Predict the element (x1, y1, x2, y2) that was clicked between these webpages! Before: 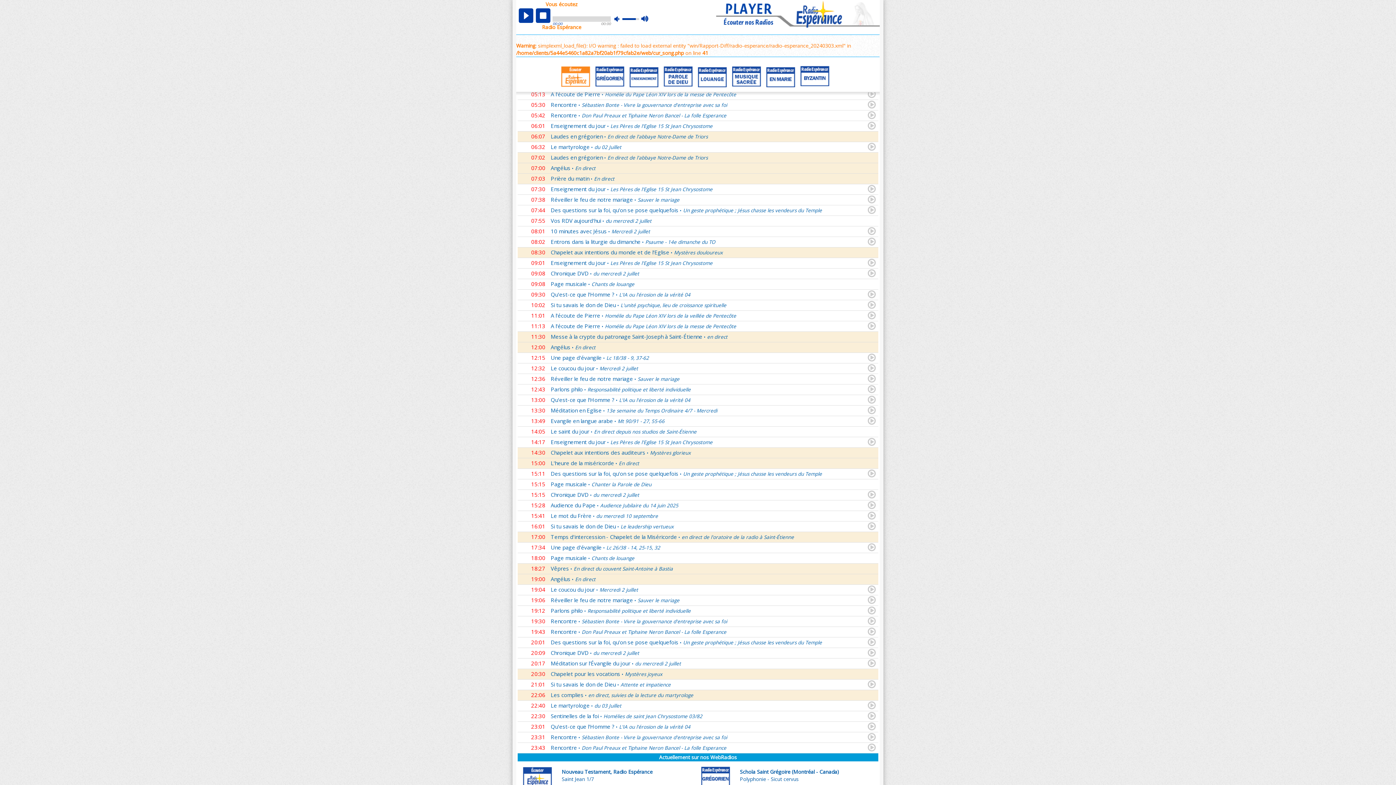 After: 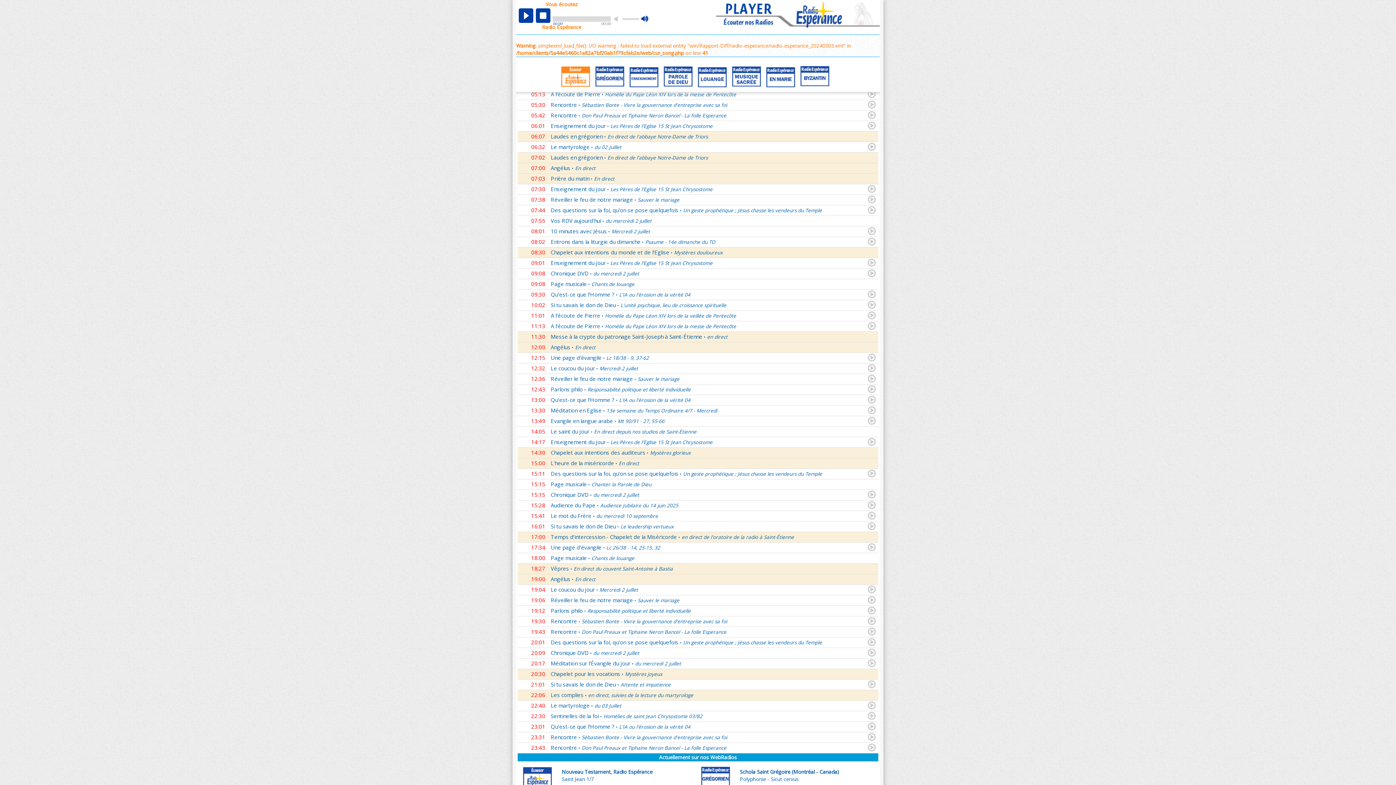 Action: label: mute bbox: (614, 15, 622, 22)